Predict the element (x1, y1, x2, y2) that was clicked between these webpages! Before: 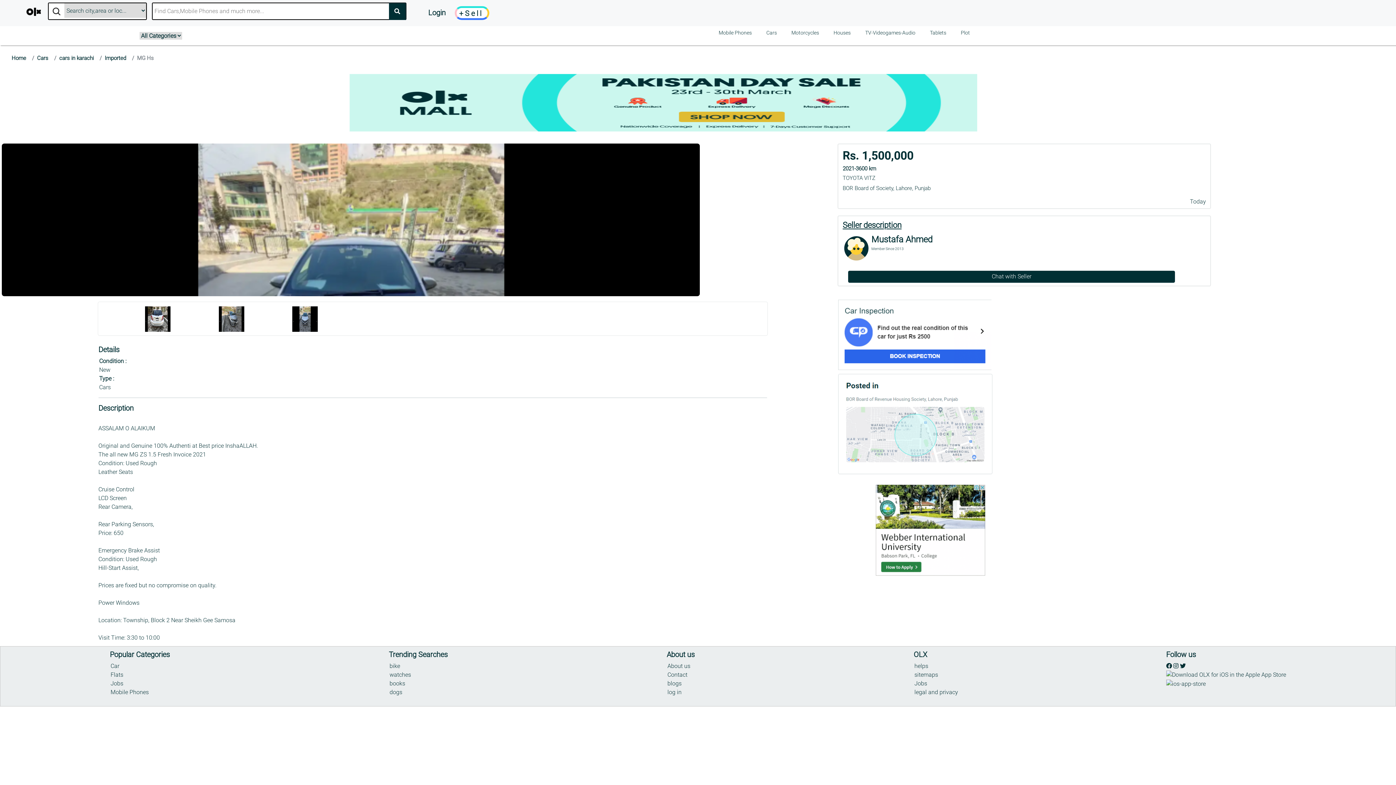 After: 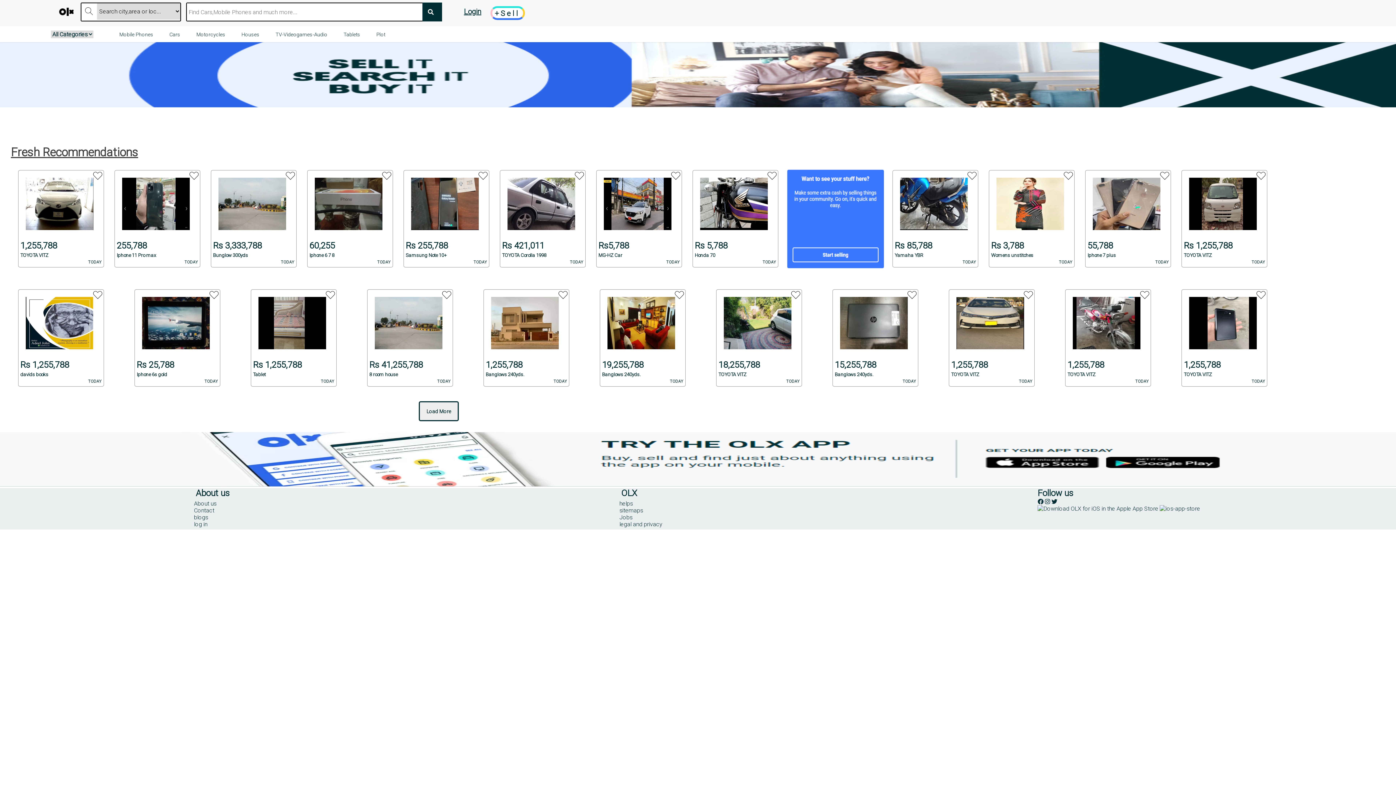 Action: bbox: (25, 0, 45, 26)